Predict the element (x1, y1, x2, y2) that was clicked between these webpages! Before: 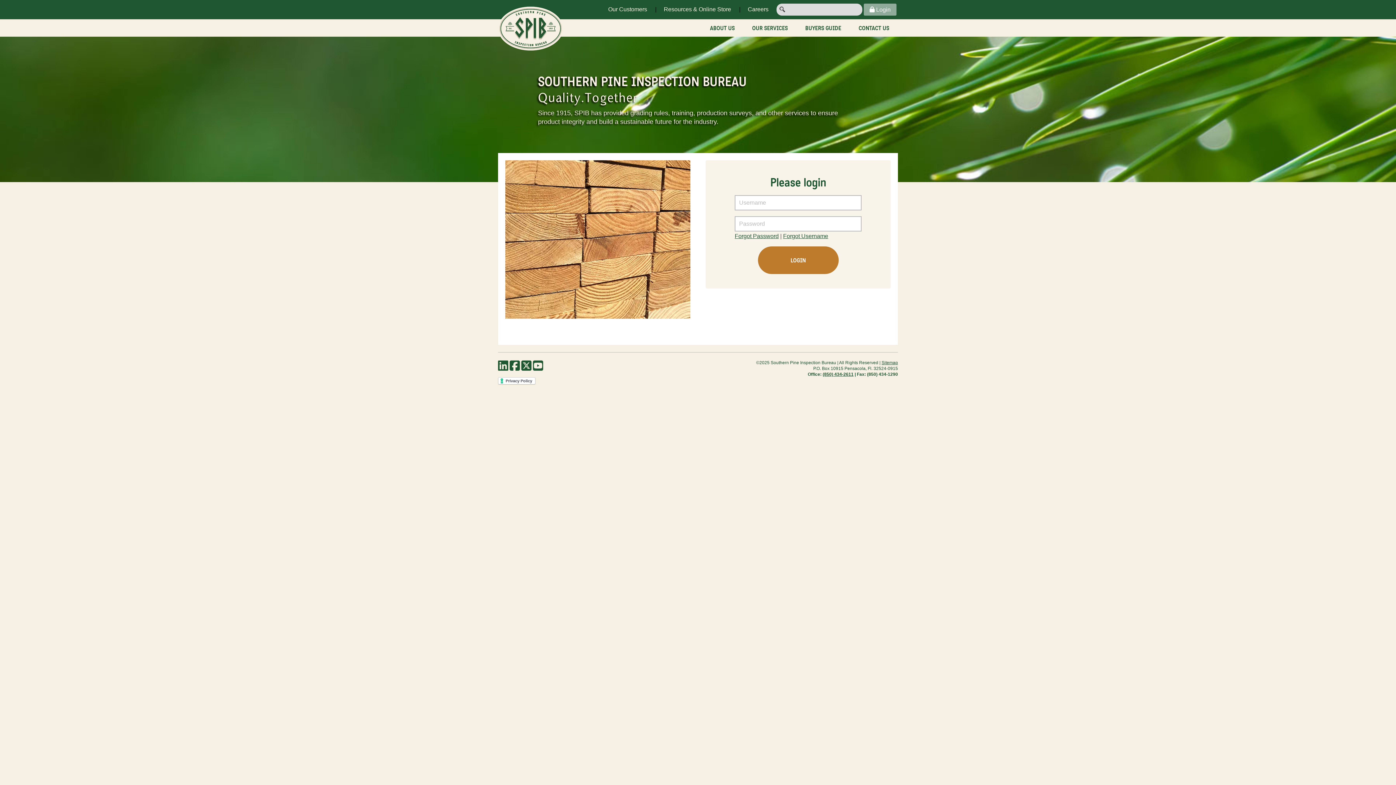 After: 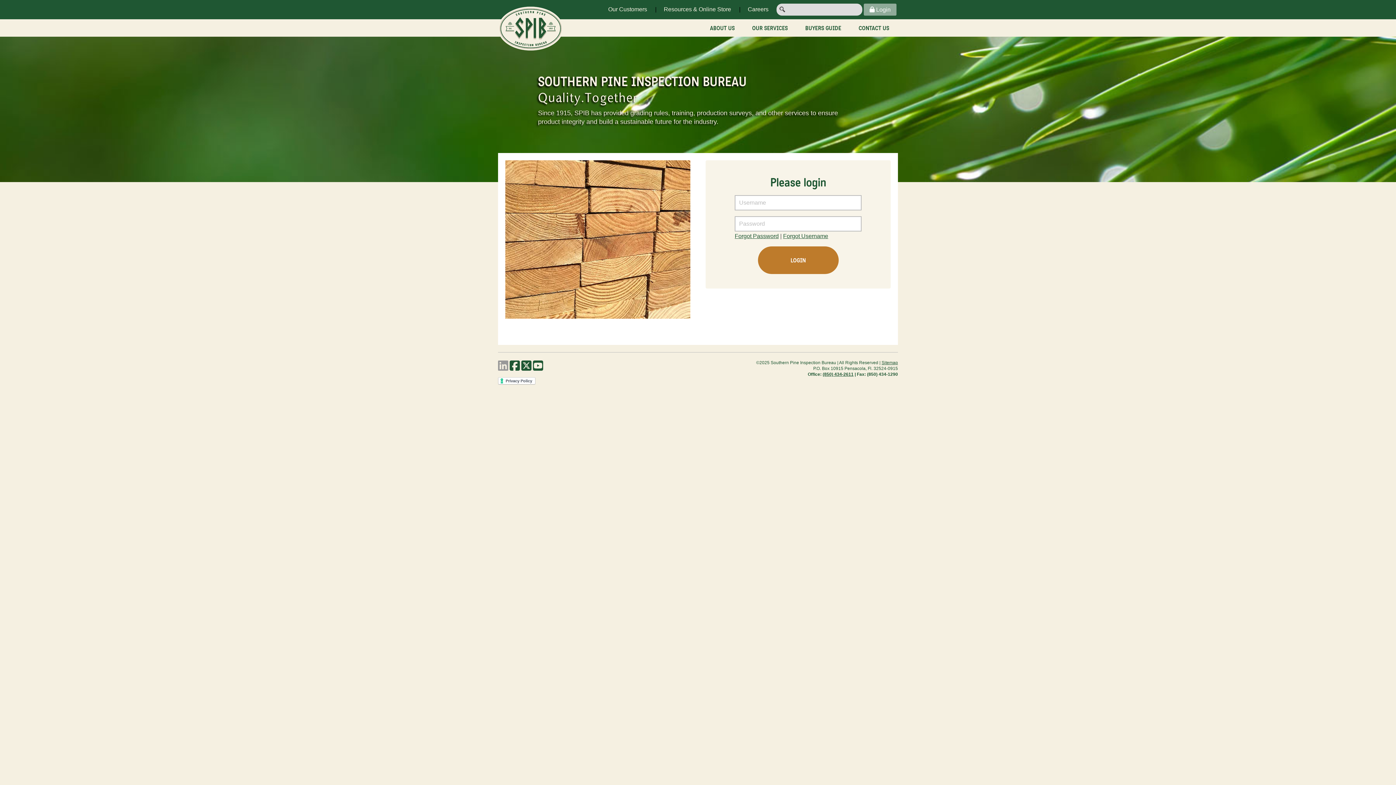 Action: bbox: (498, 365, 508, 371)